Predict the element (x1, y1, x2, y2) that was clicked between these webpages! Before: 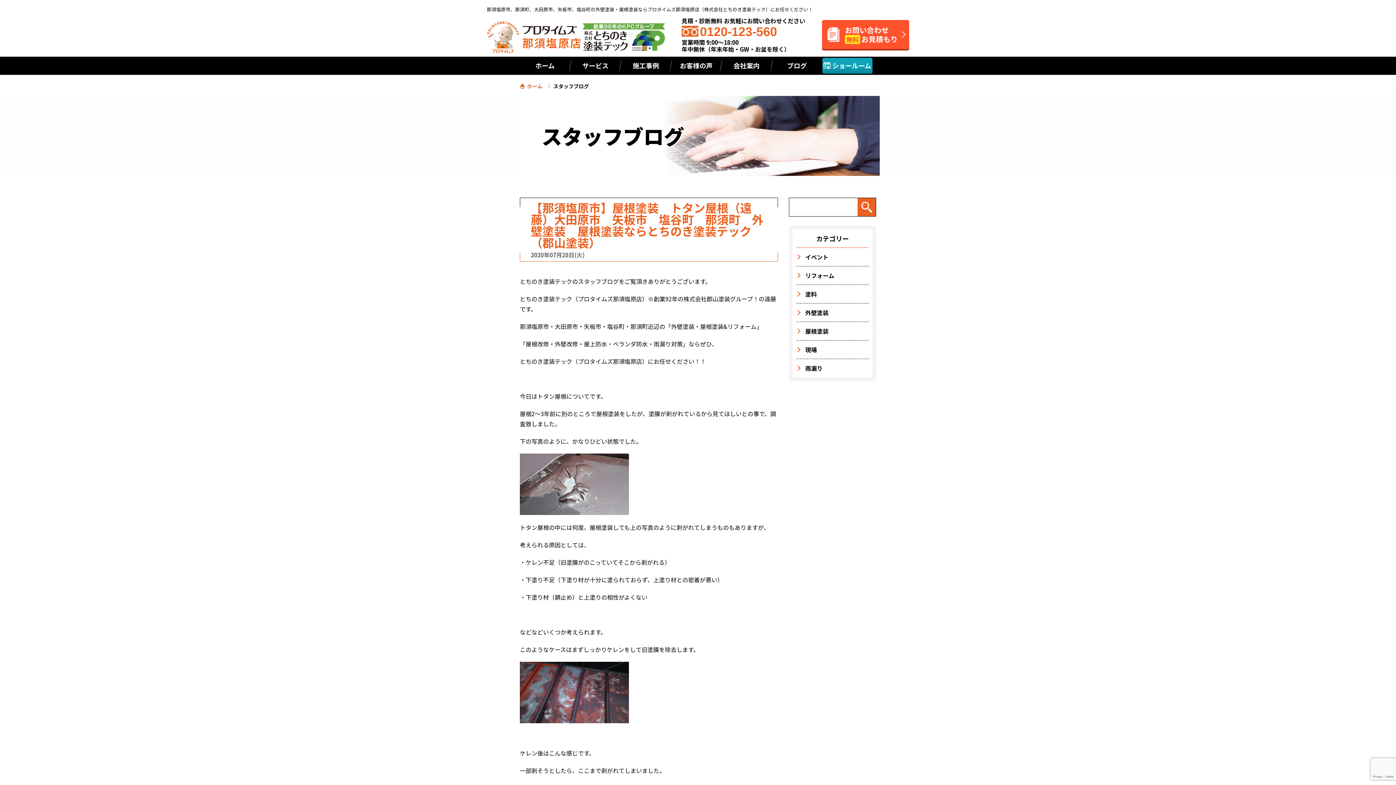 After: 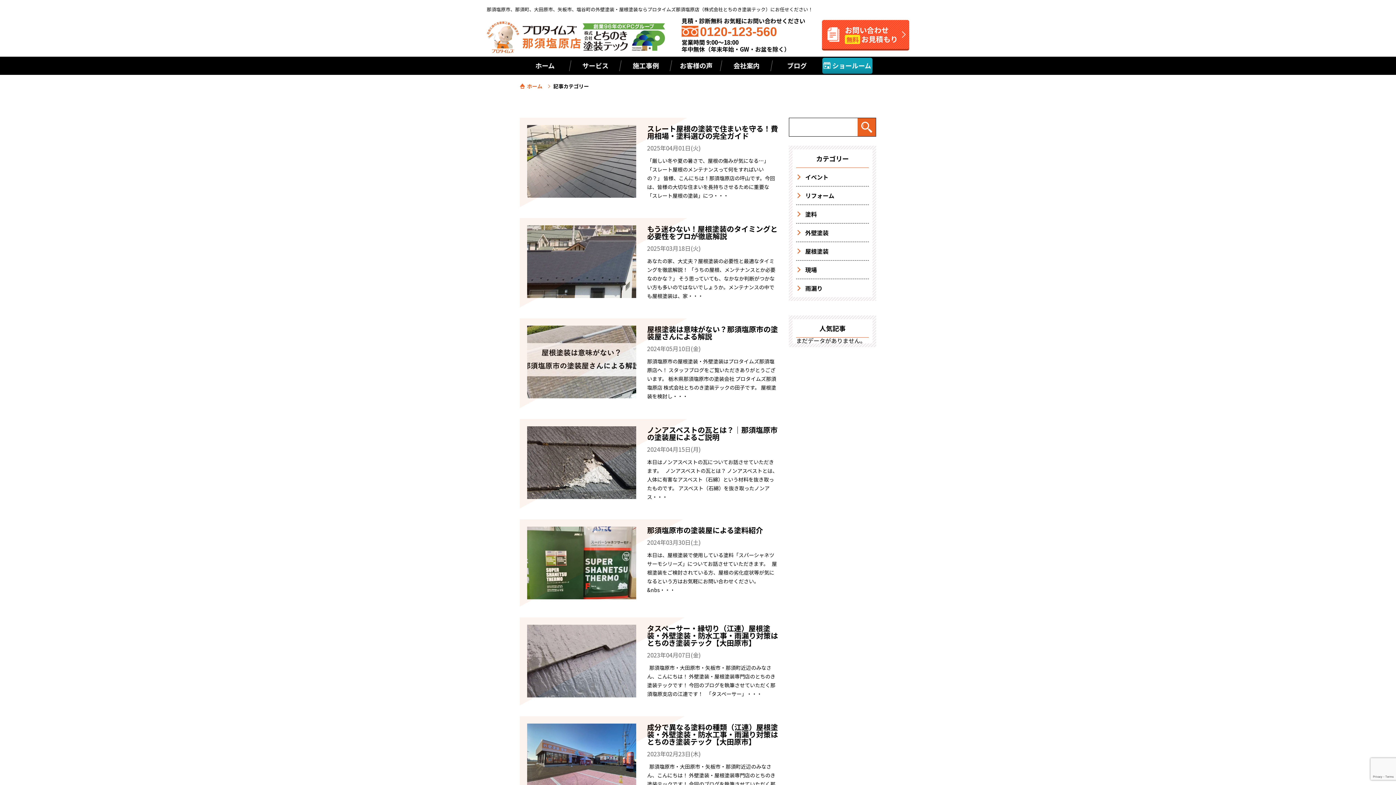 Action: label: 屋根塗装 bbox: (796, 322, 869, 340)